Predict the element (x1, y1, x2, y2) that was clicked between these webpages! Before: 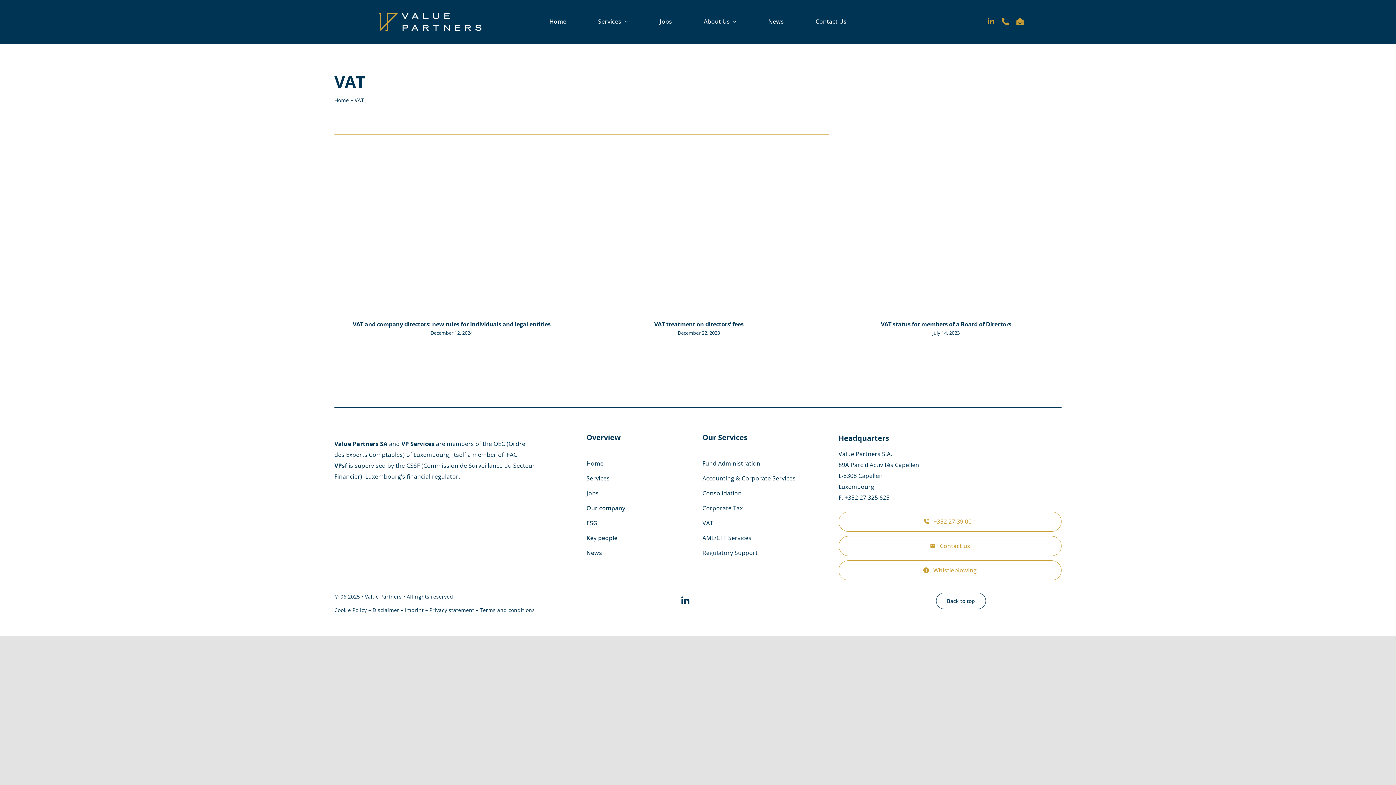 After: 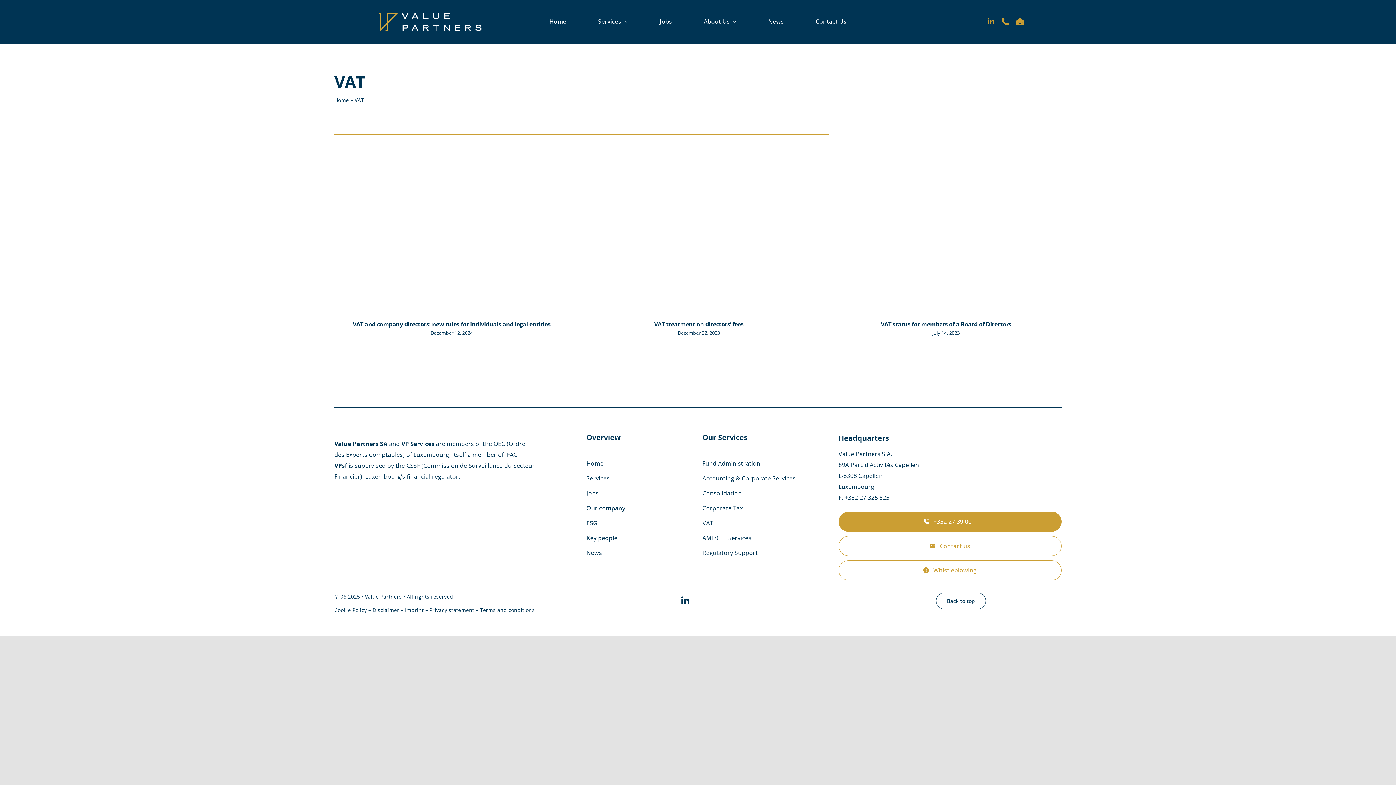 Action: bbox: (838, 511, 1061, 531) label: +352 27 39 00 1